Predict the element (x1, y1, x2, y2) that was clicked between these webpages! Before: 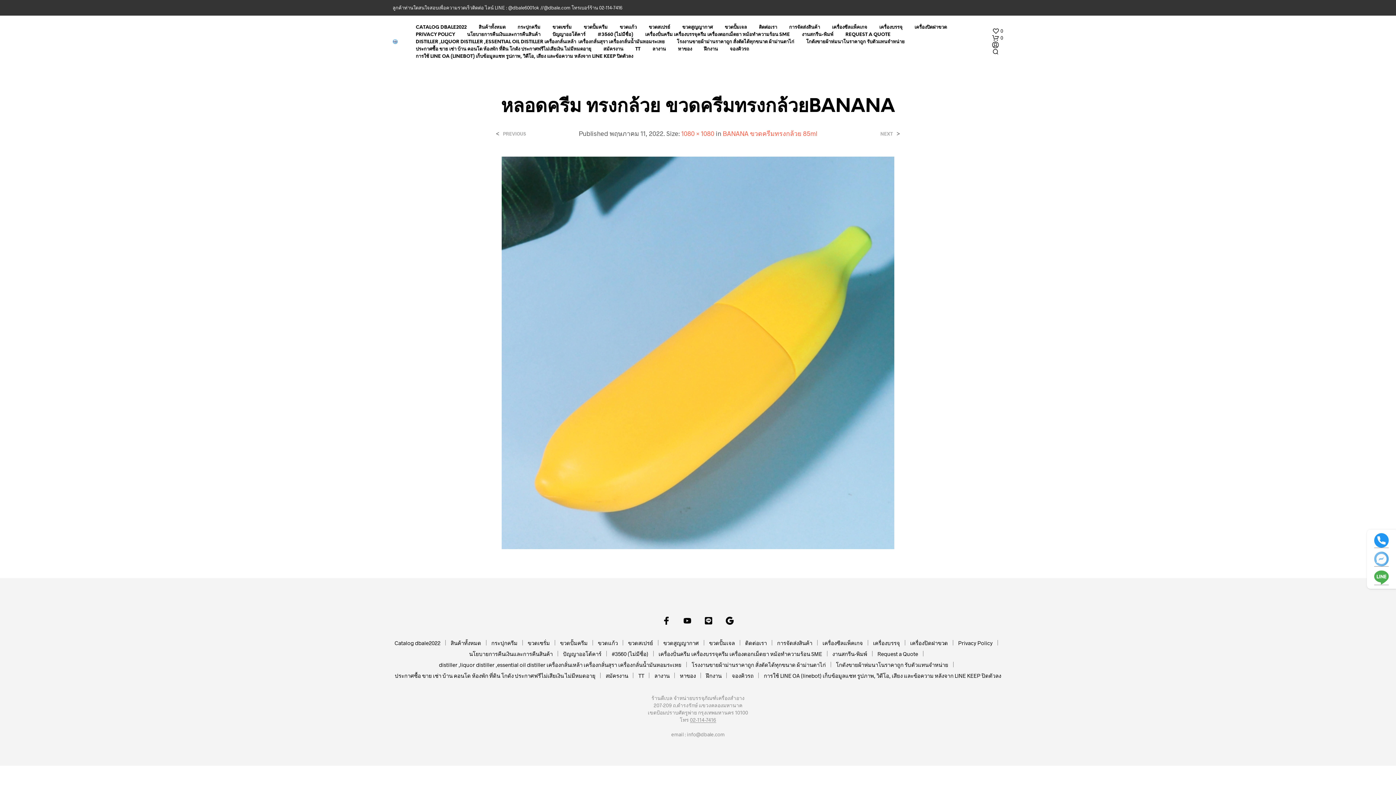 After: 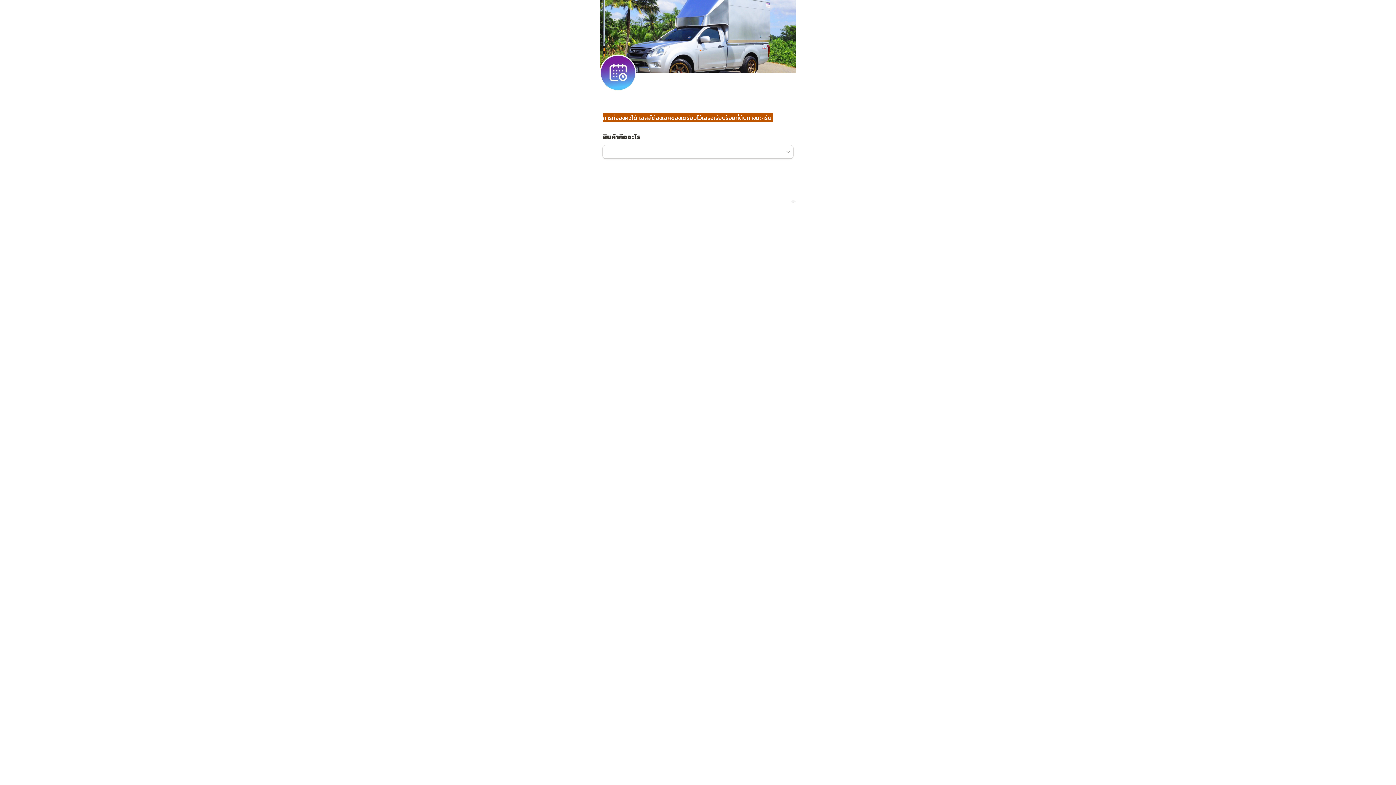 Action: bbox: (724, 45, 754, 52) label: จองคิวรถ